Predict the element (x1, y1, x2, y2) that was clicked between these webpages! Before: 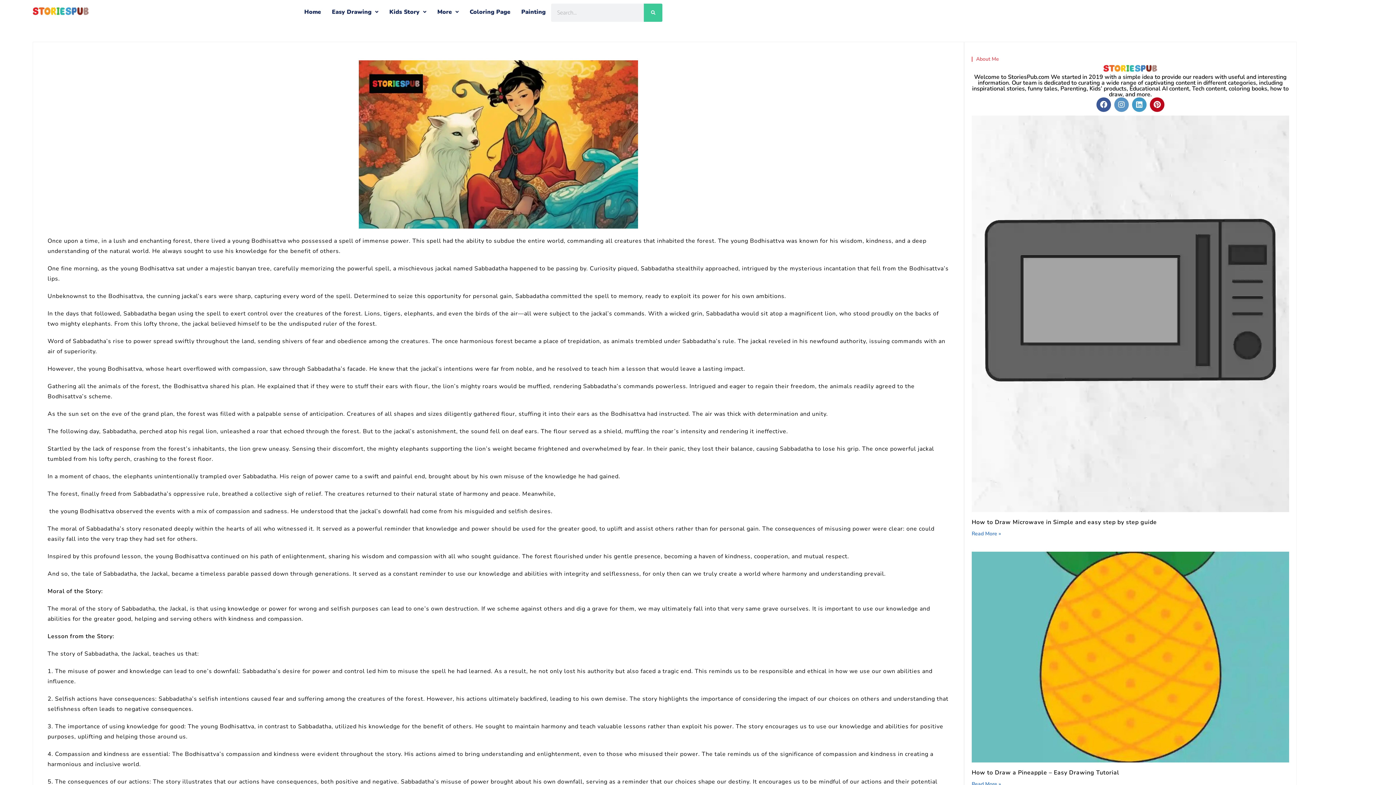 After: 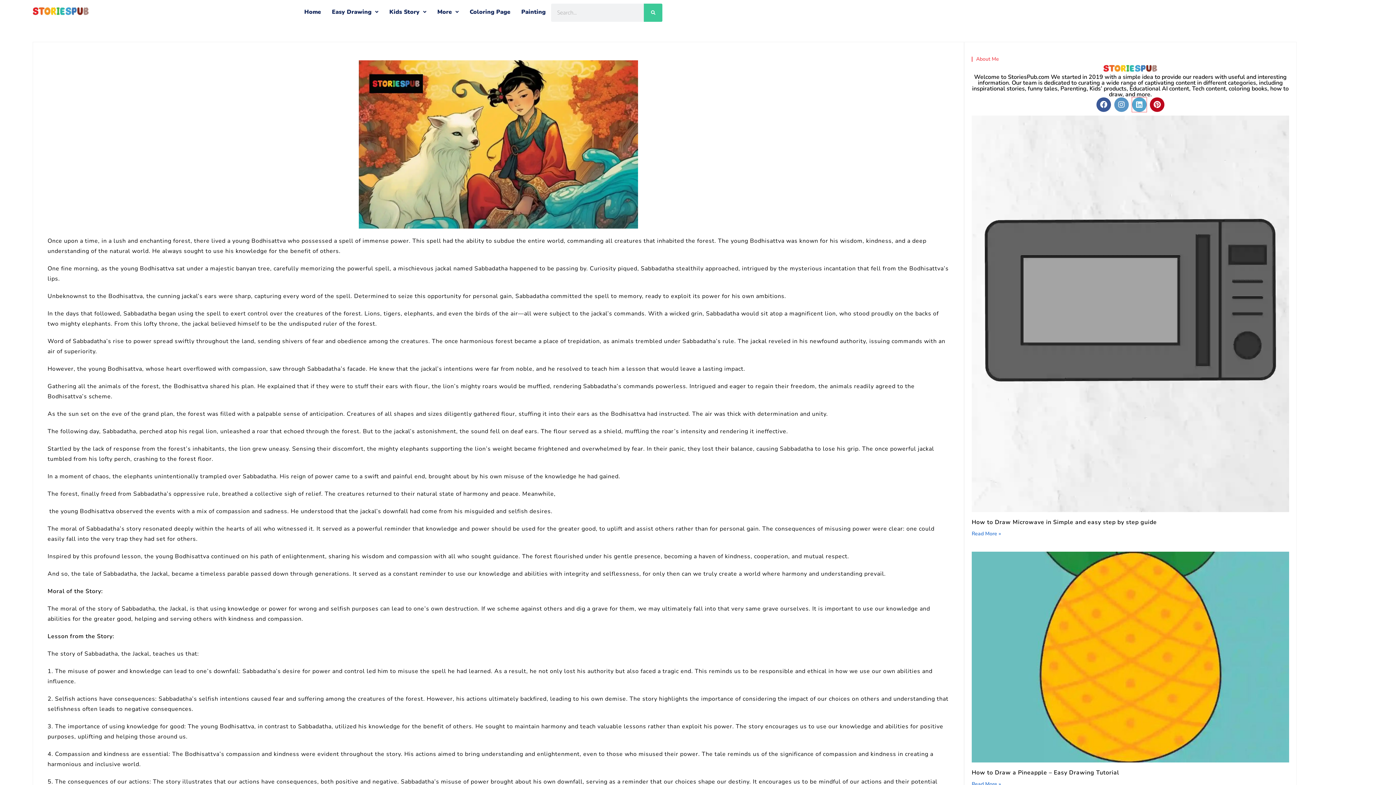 Action: bbox: (1132, 97, 1146, 112) label: Linkedin